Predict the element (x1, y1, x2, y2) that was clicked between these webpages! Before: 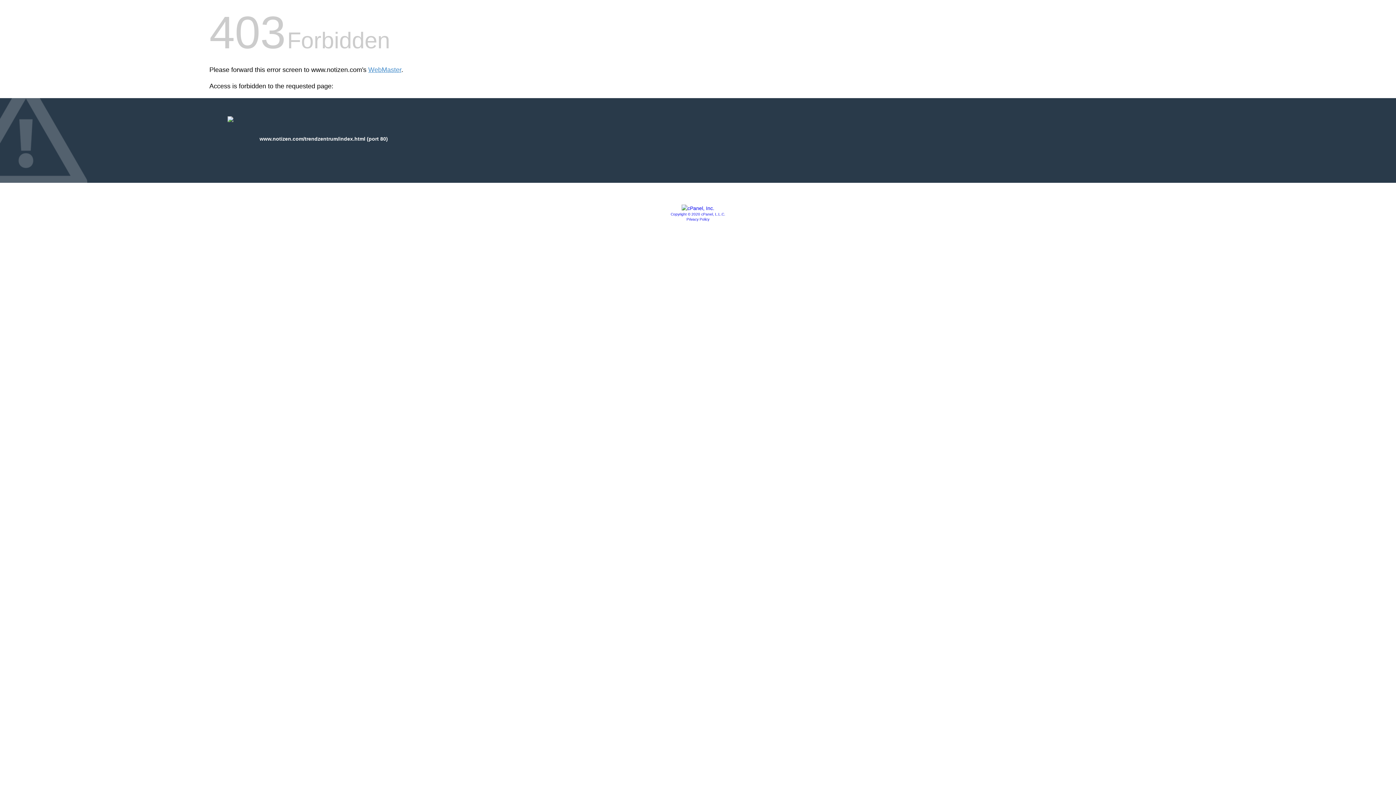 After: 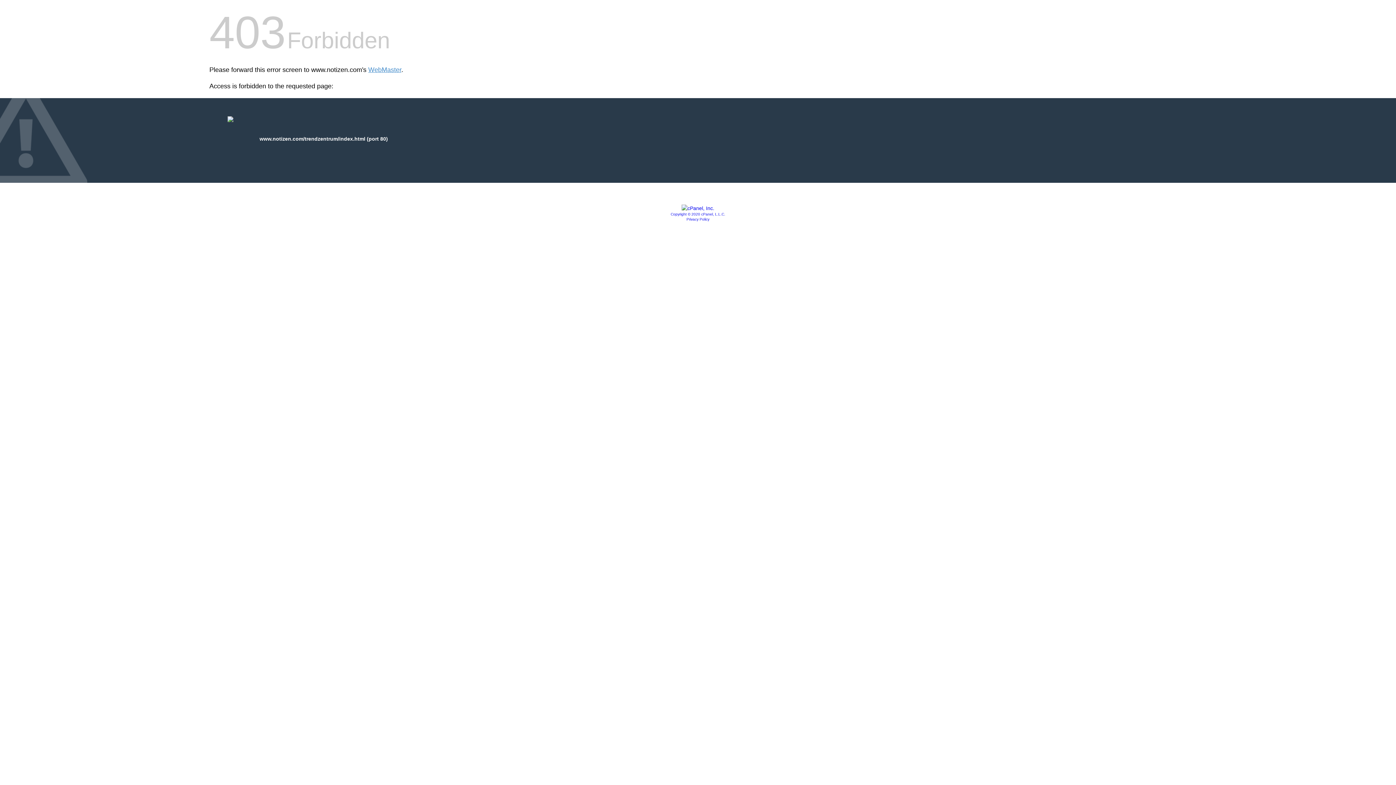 Action: bbox: (681, 205, 714, 211)